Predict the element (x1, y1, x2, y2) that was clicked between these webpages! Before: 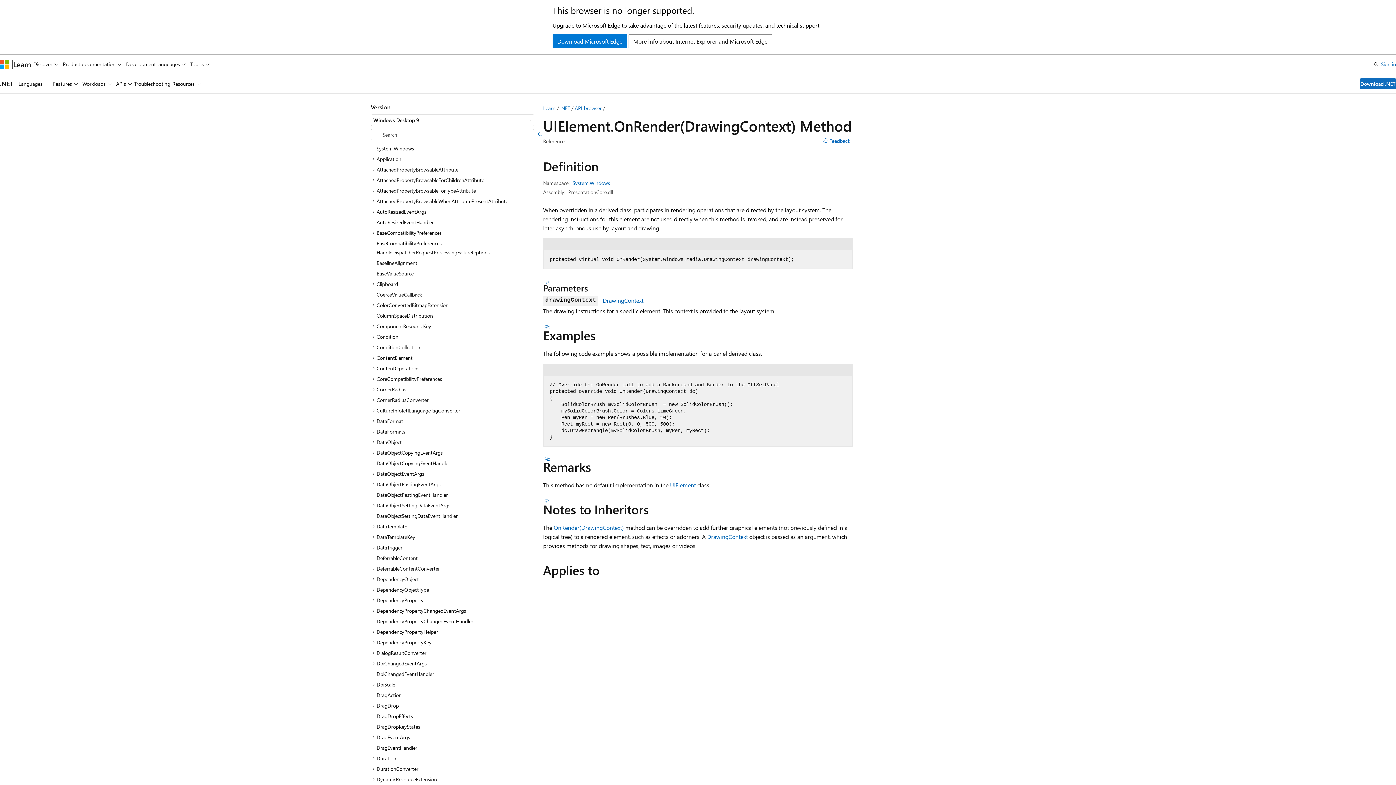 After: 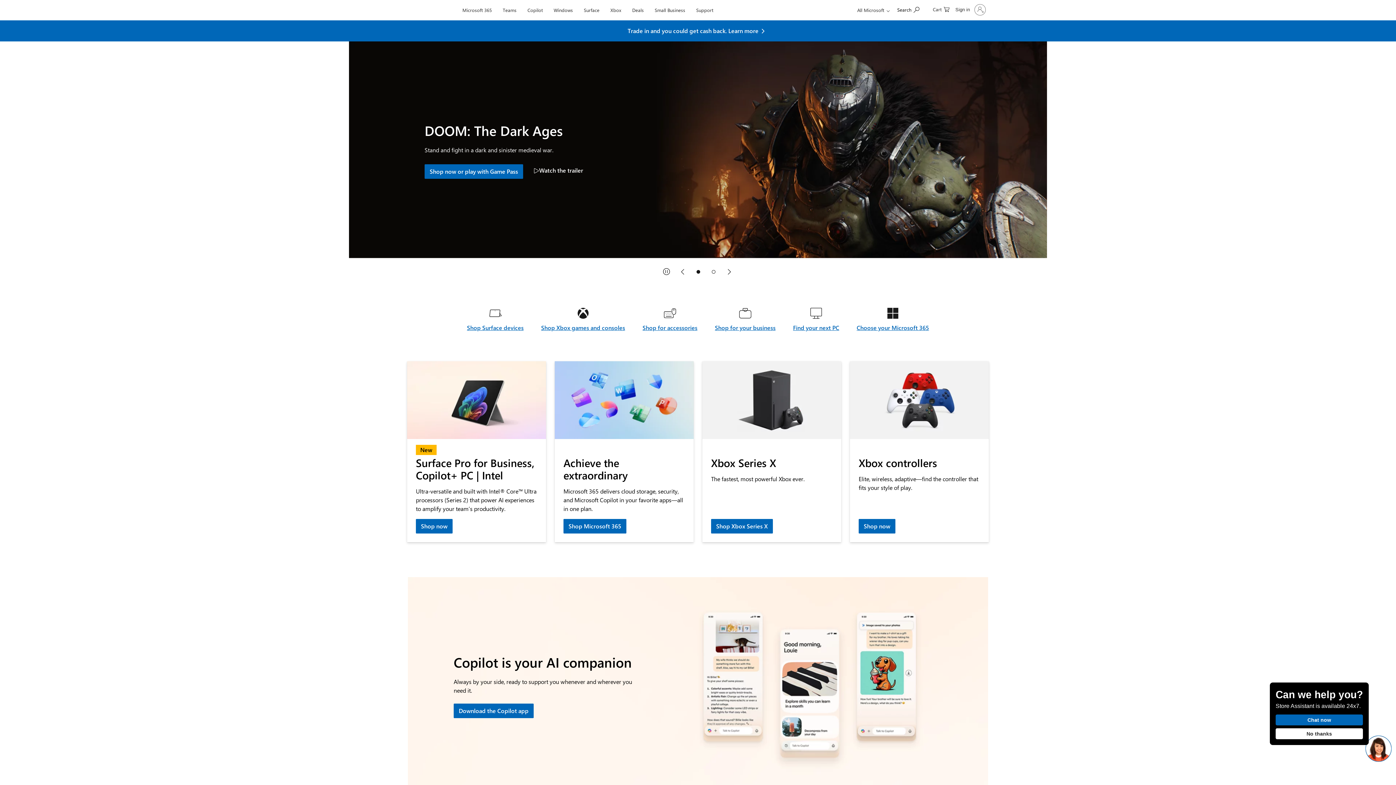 Action: label: Microsoft bbox: (0, 59, 9, 68)